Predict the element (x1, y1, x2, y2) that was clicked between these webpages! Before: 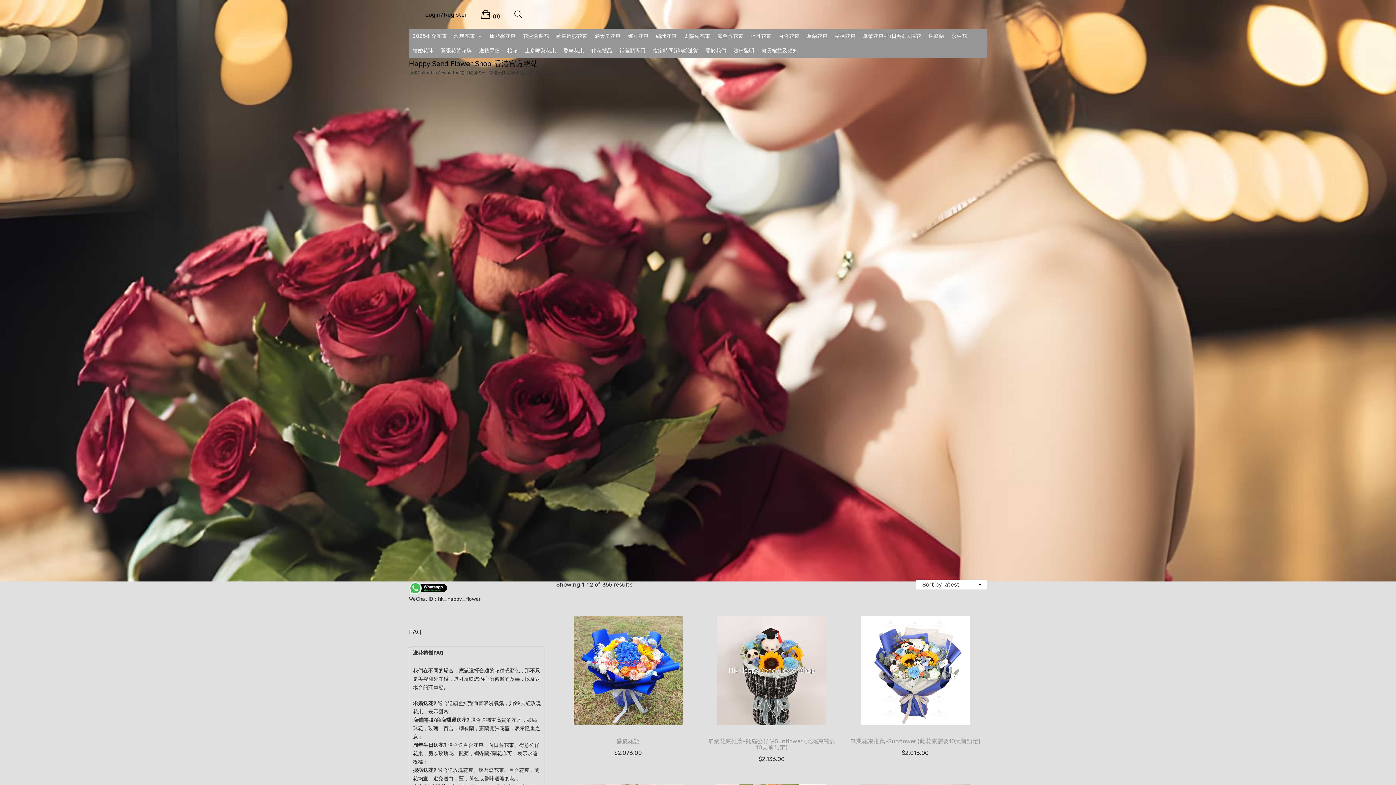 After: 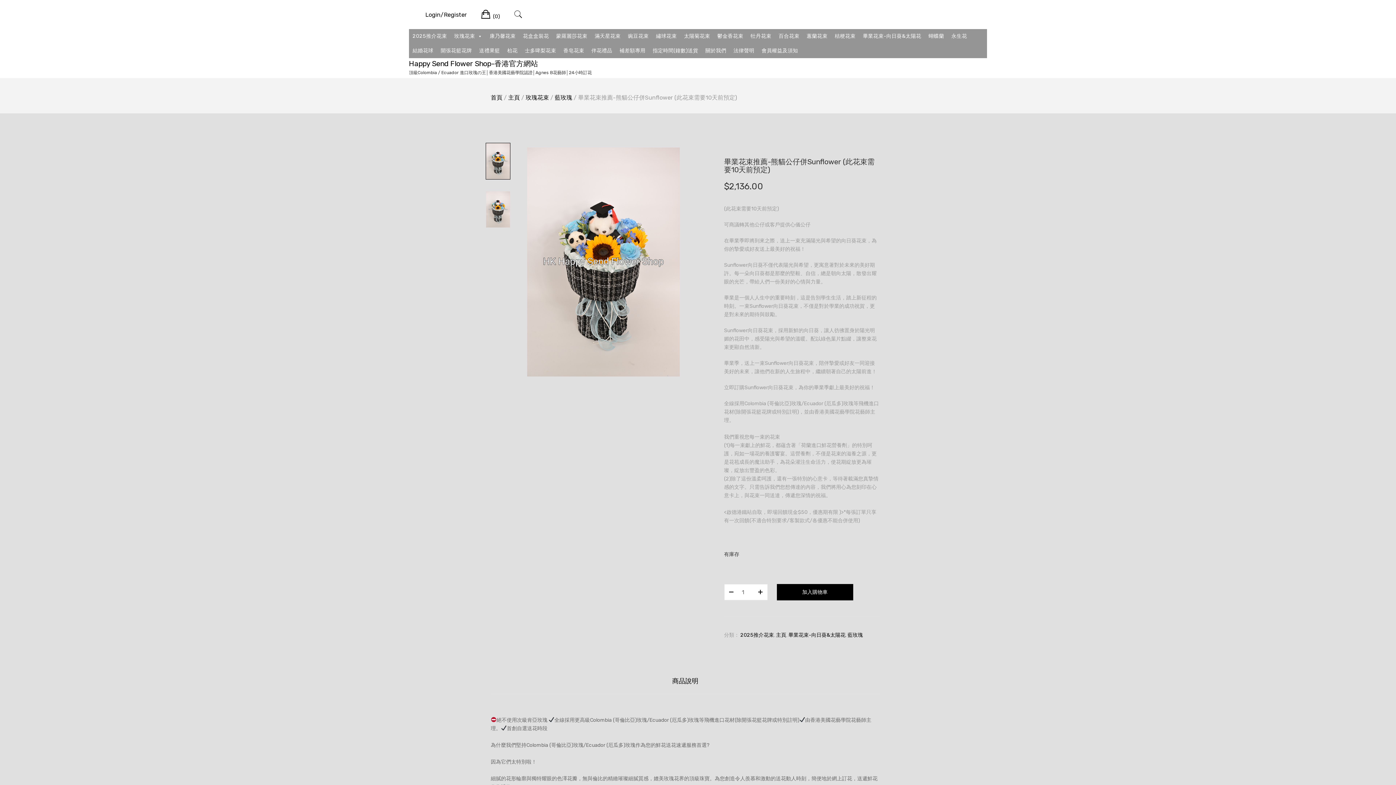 Action: bbox: (705, 673, 838, 750) label: 畢業花束推薦-熊貓公仔併Sunflower (此花束需要10天前預定)